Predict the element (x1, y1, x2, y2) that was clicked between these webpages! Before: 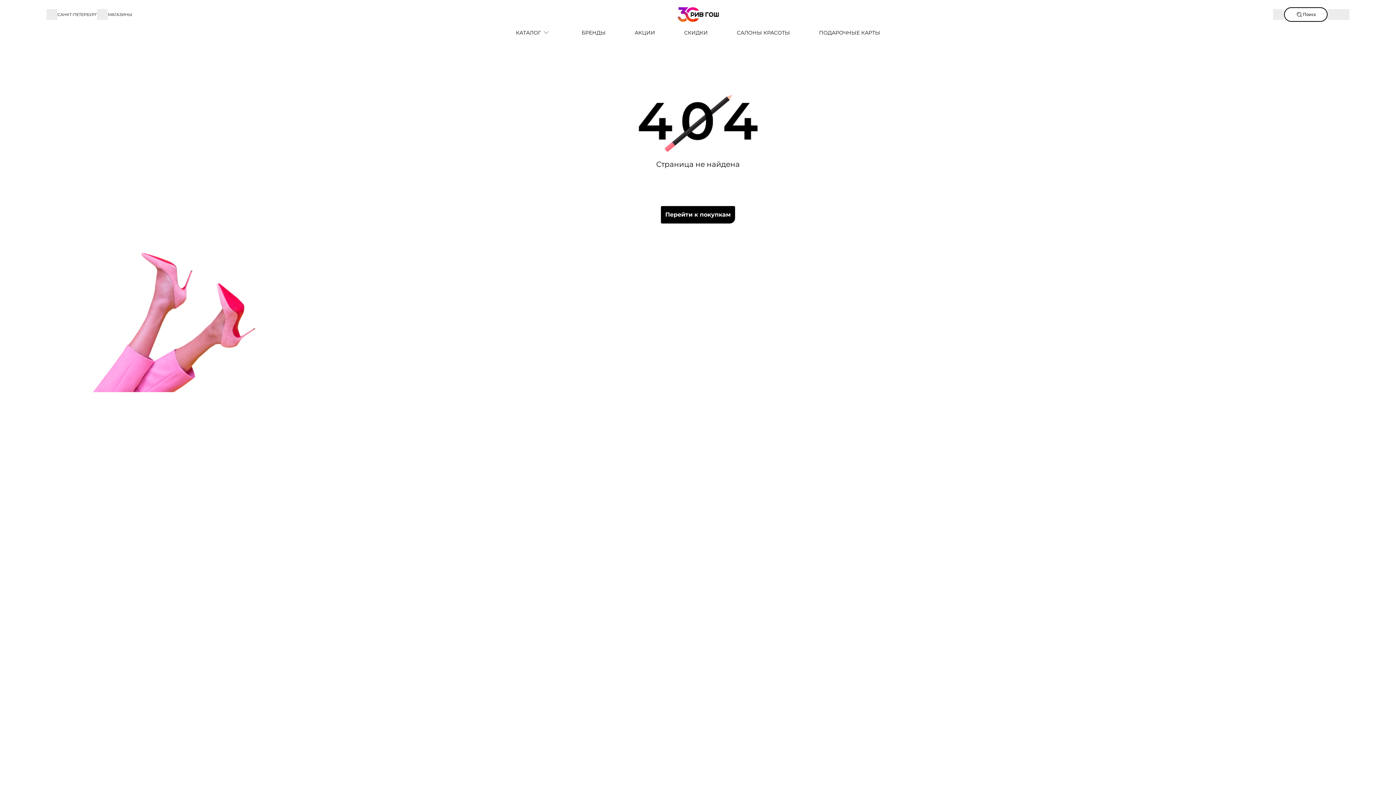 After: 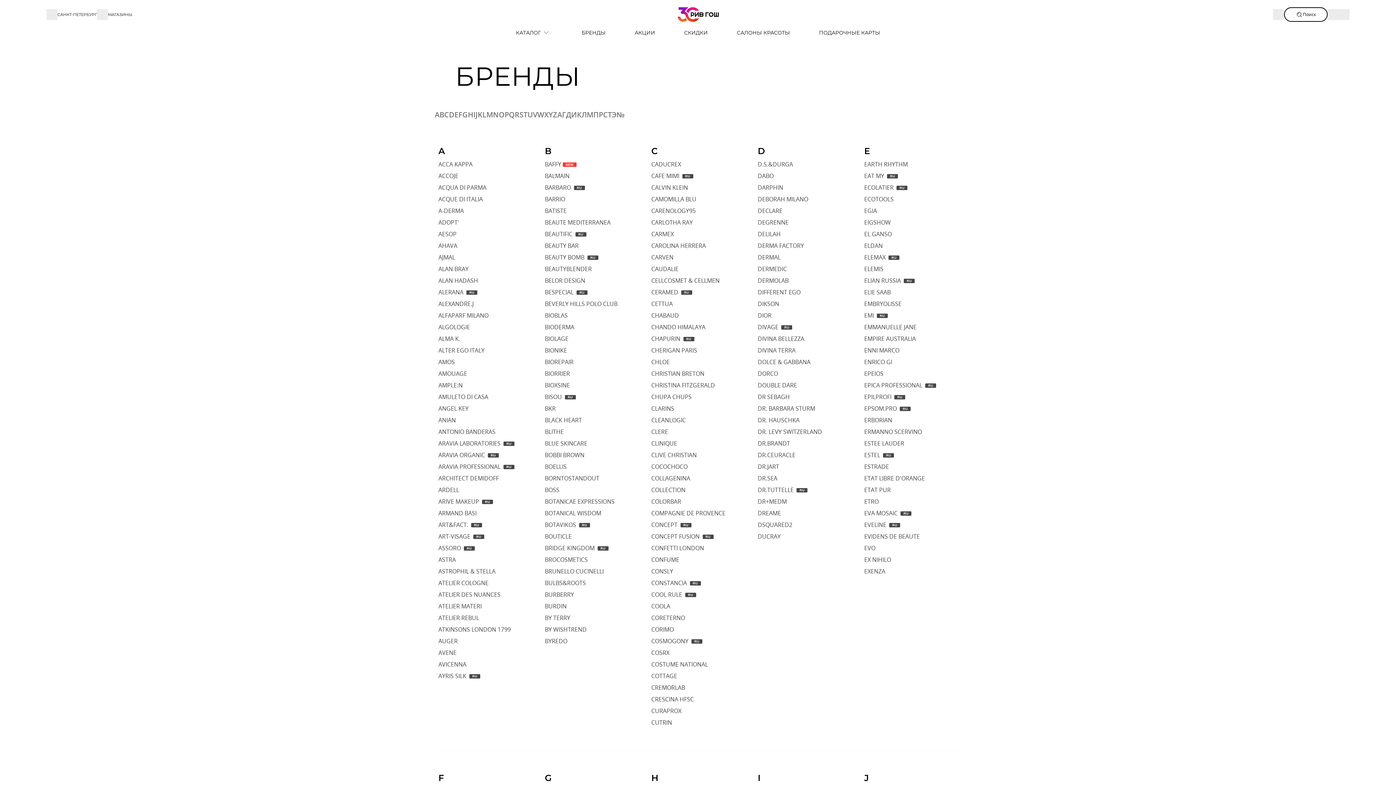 Action: label: БРЕНДЫ bbox: (567, 29, 620, 36)